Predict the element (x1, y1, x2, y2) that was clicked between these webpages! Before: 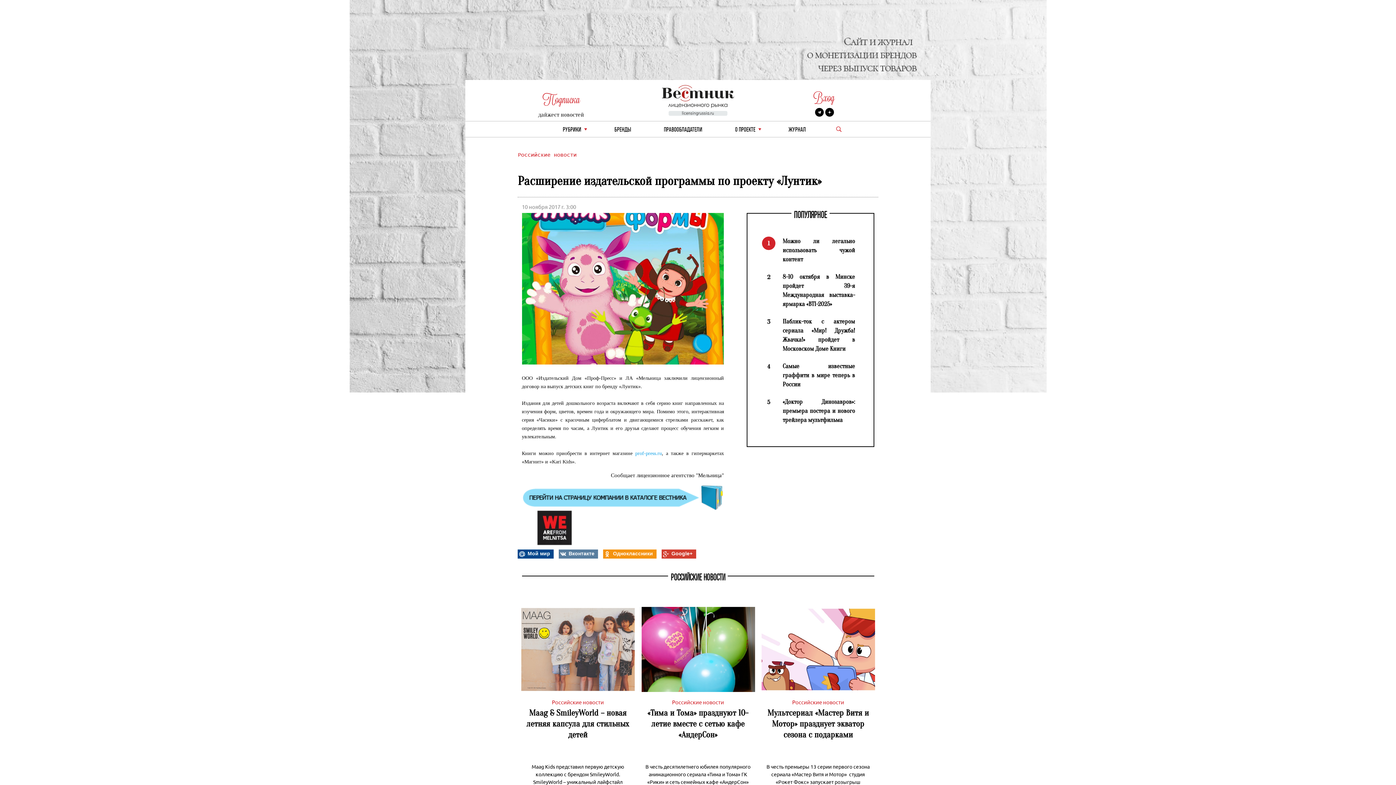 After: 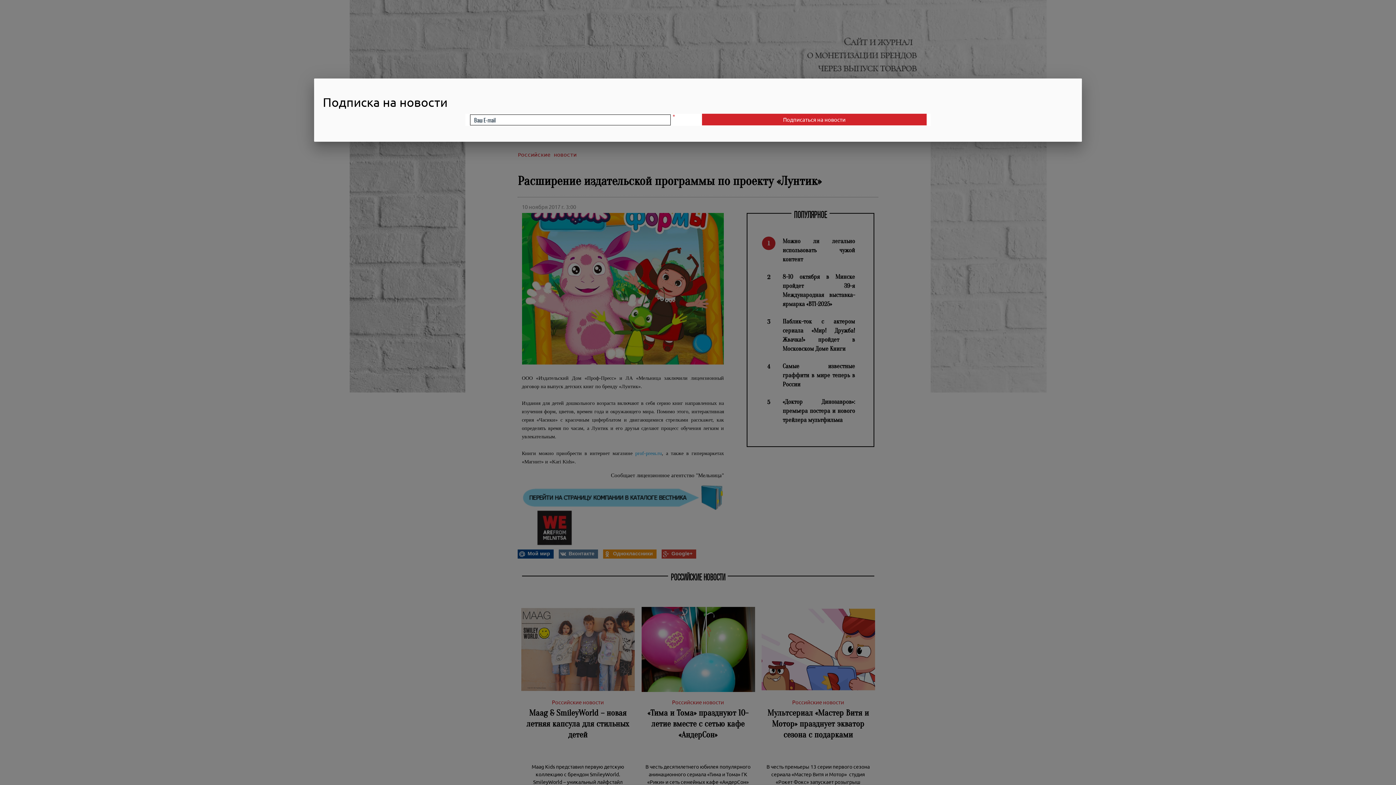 Action: label: дайжест новостей bbox: (538, 110, 584, 118)